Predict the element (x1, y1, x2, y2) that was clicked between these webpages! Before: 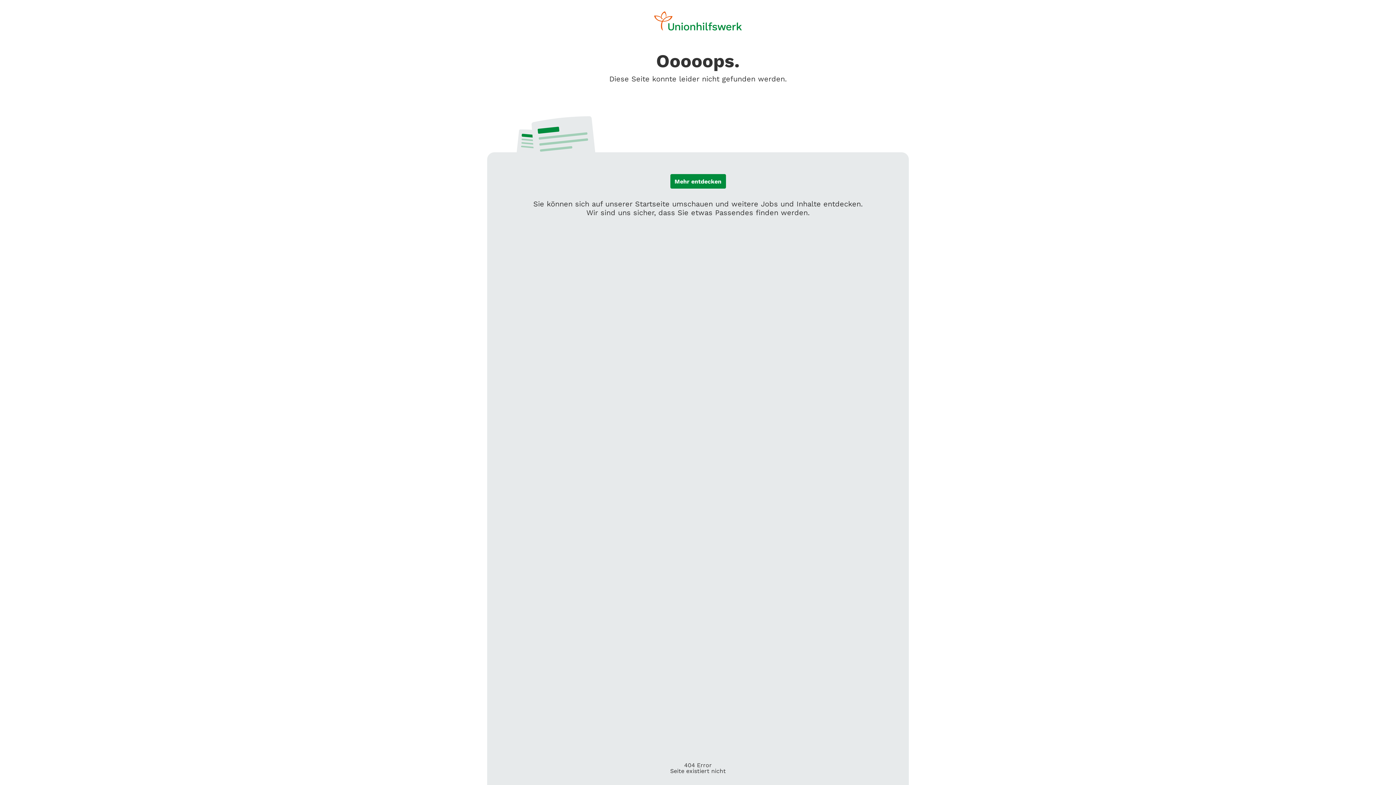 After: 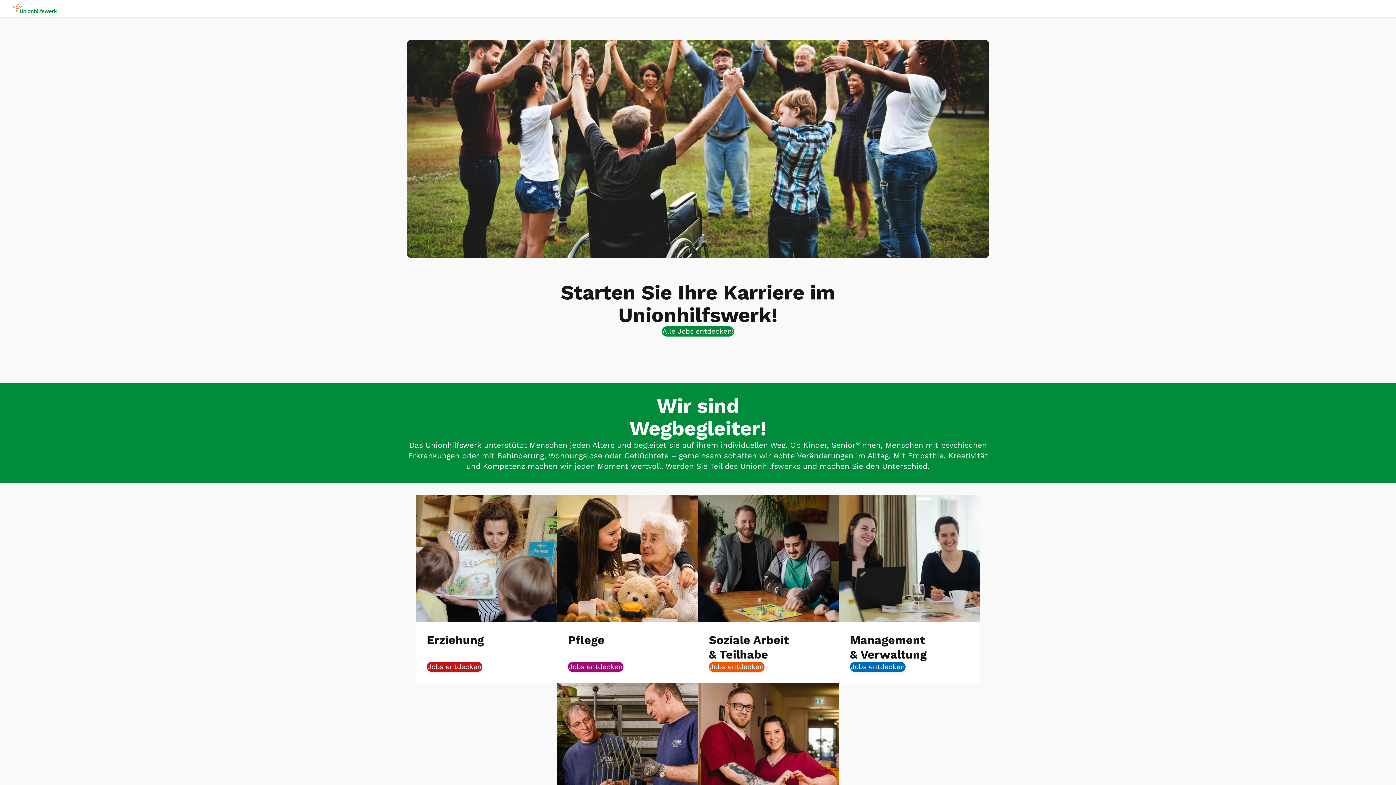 Action: bbox: (650, 10, 746, 32)